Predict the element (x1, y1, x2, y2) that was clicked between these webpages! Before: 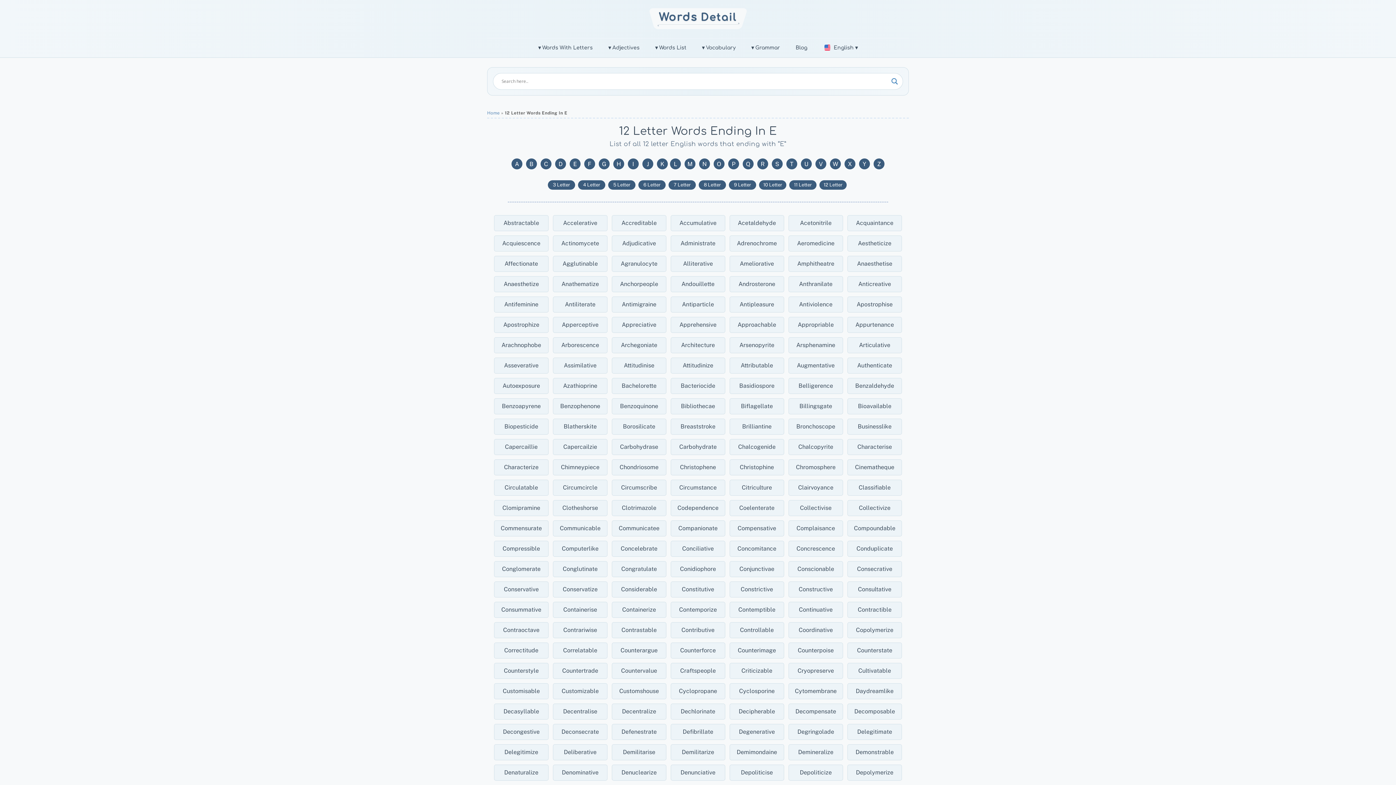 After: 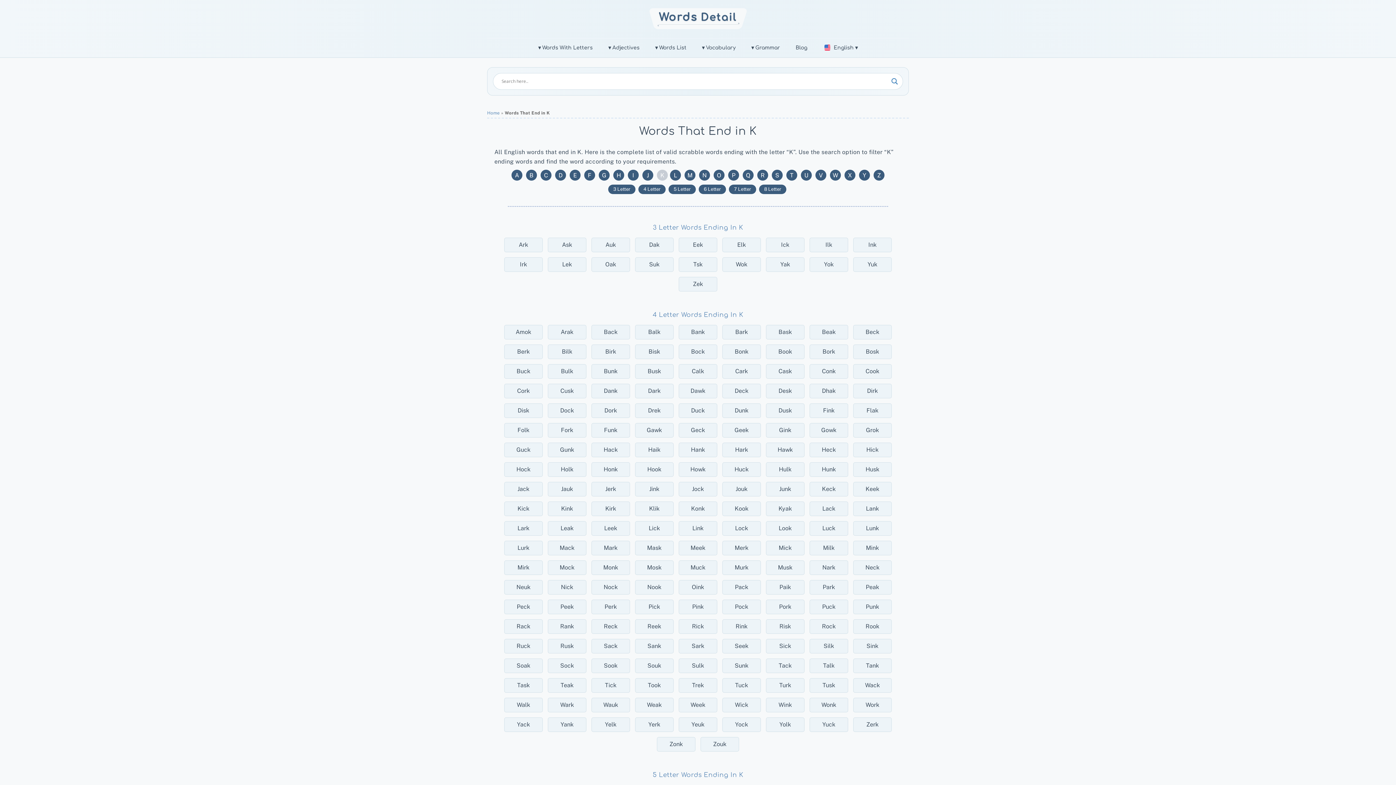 Action: label: K bbox: (657, 158, 668, 169)